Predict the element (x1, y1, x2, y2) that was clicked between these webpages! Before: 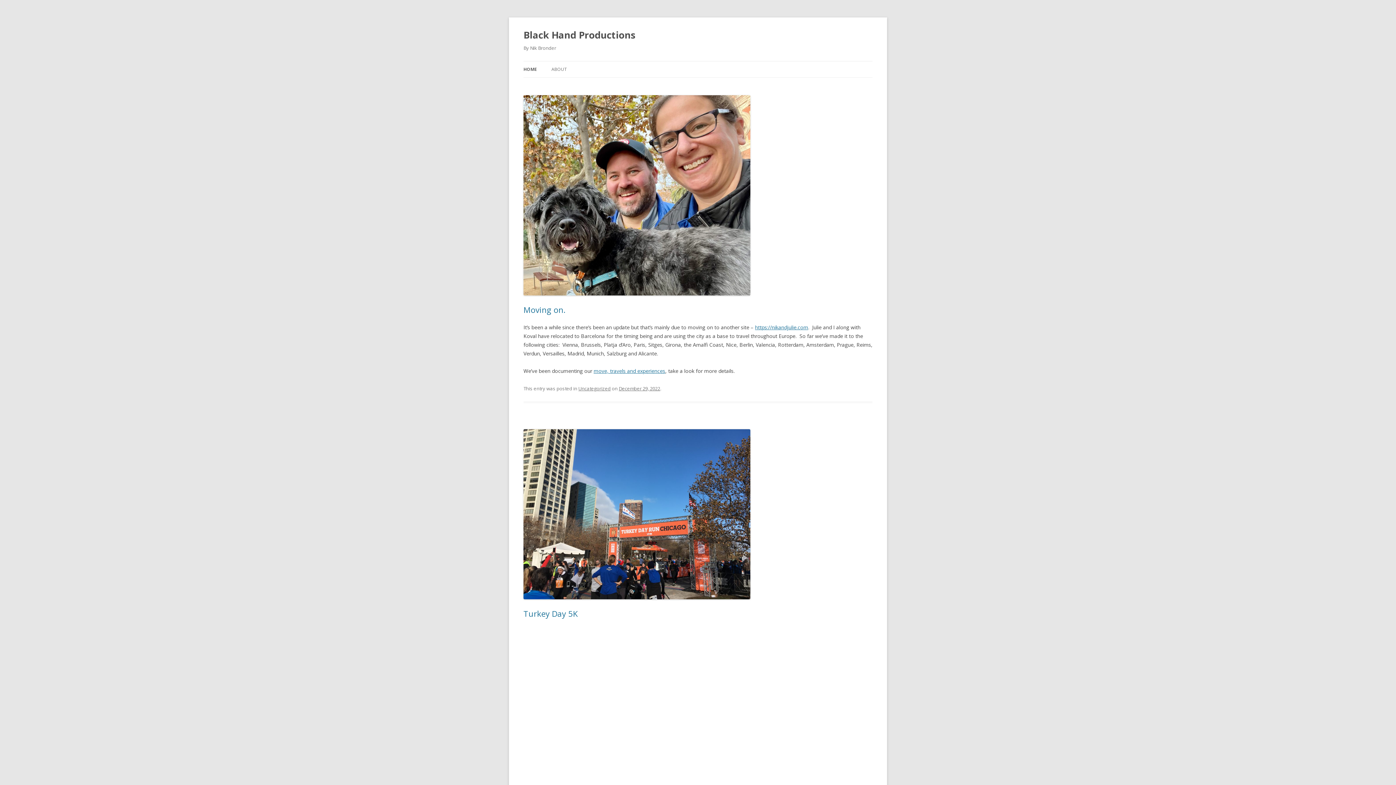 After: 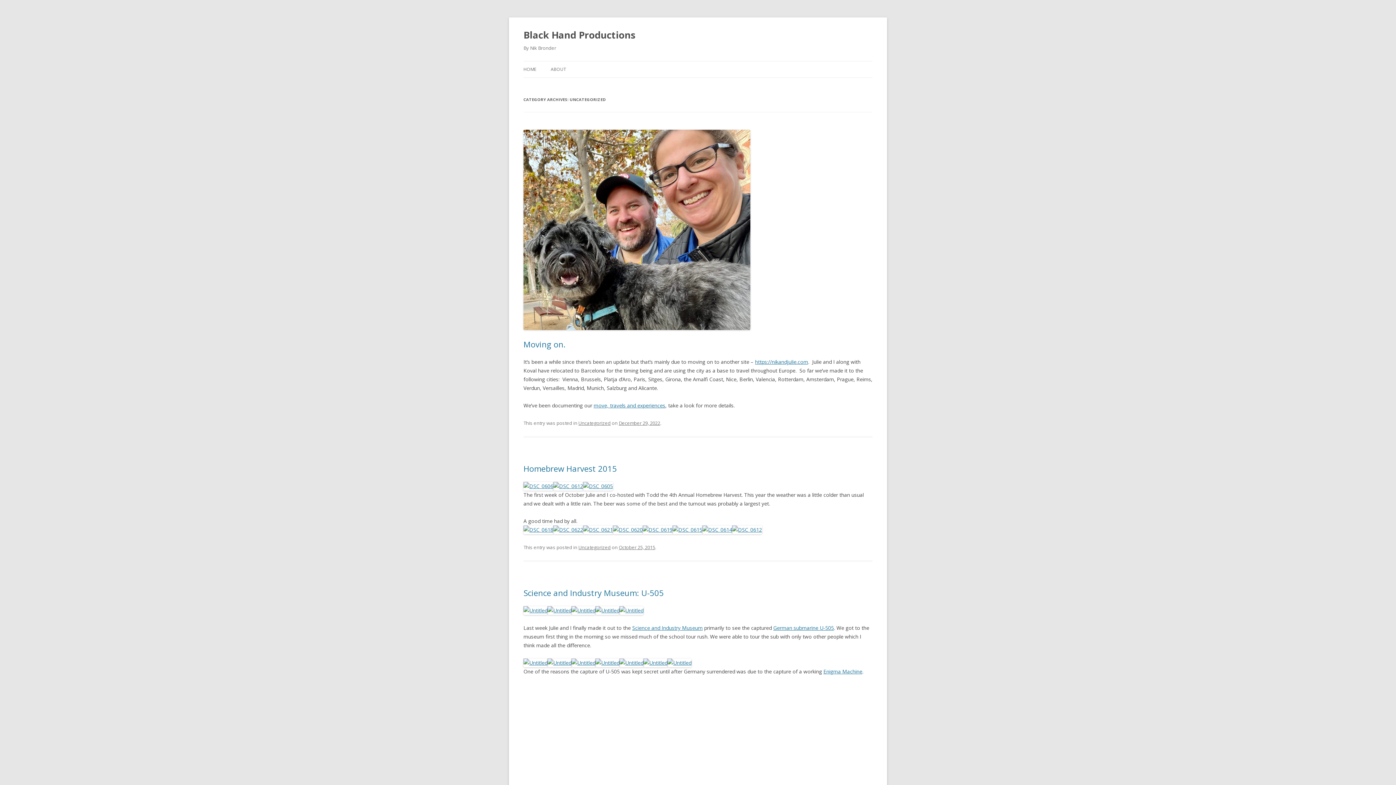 Action: bbox: (578, 385, 610, 391) label: Uncategorized